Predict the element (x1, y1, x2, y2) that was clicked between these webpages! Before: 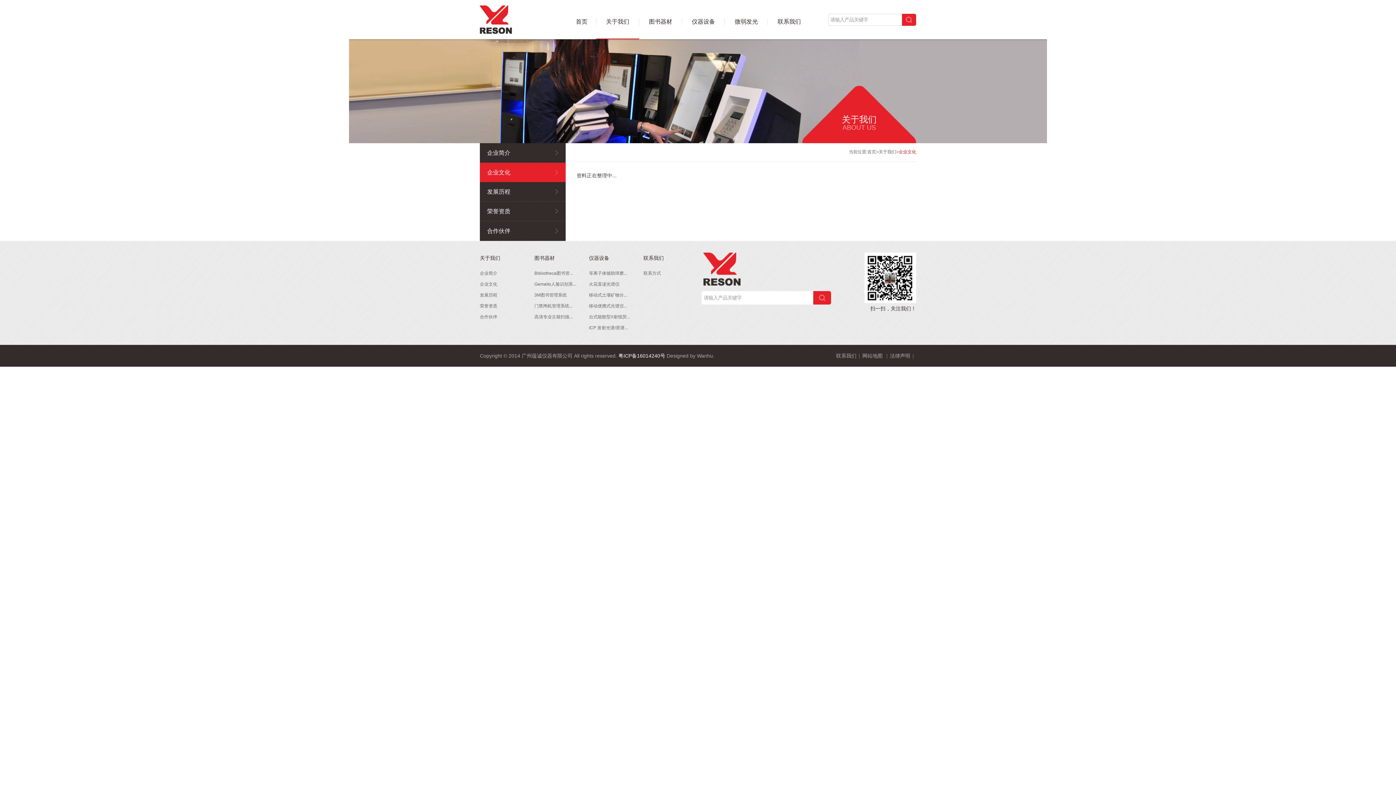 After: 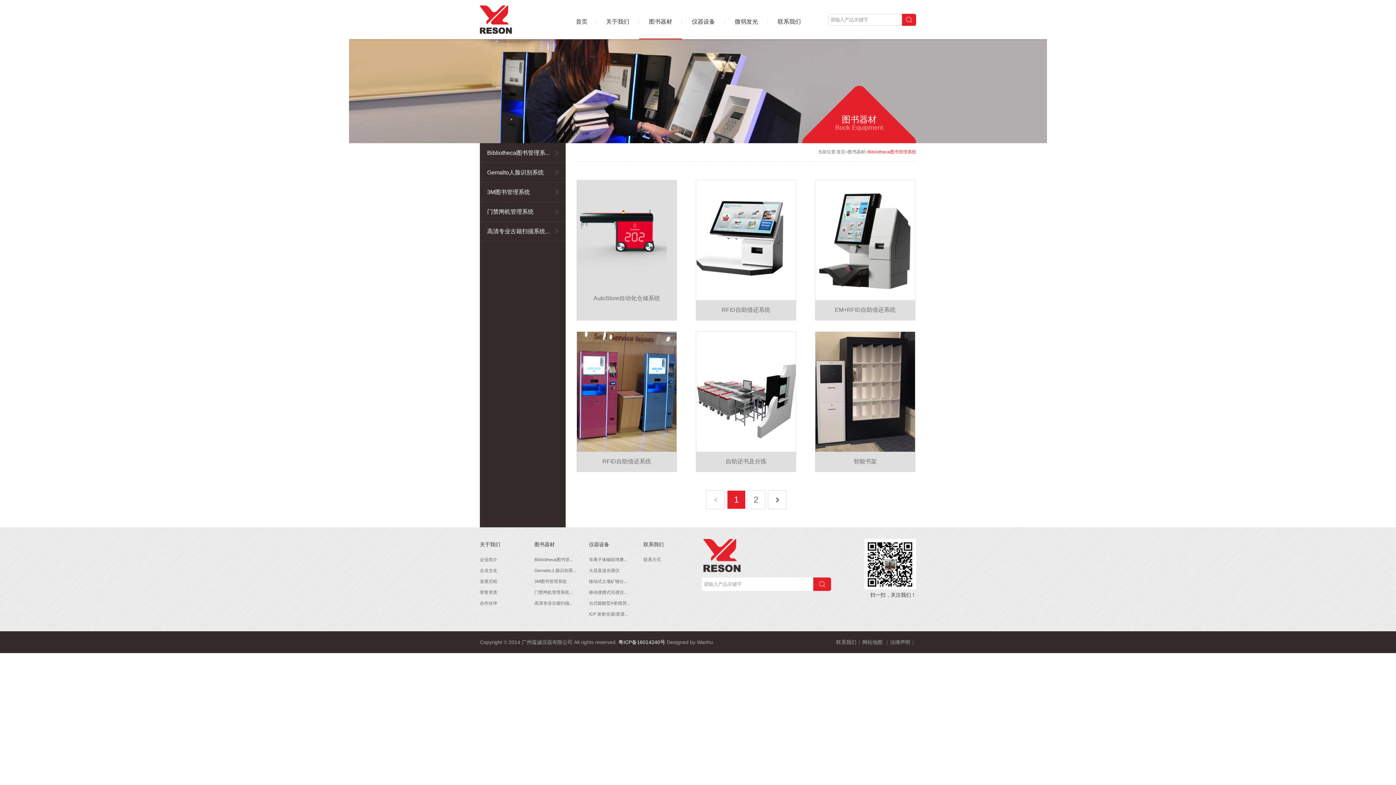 Action: bbox: (534, 268, 589, 278) label: Bibliotheca图书管...